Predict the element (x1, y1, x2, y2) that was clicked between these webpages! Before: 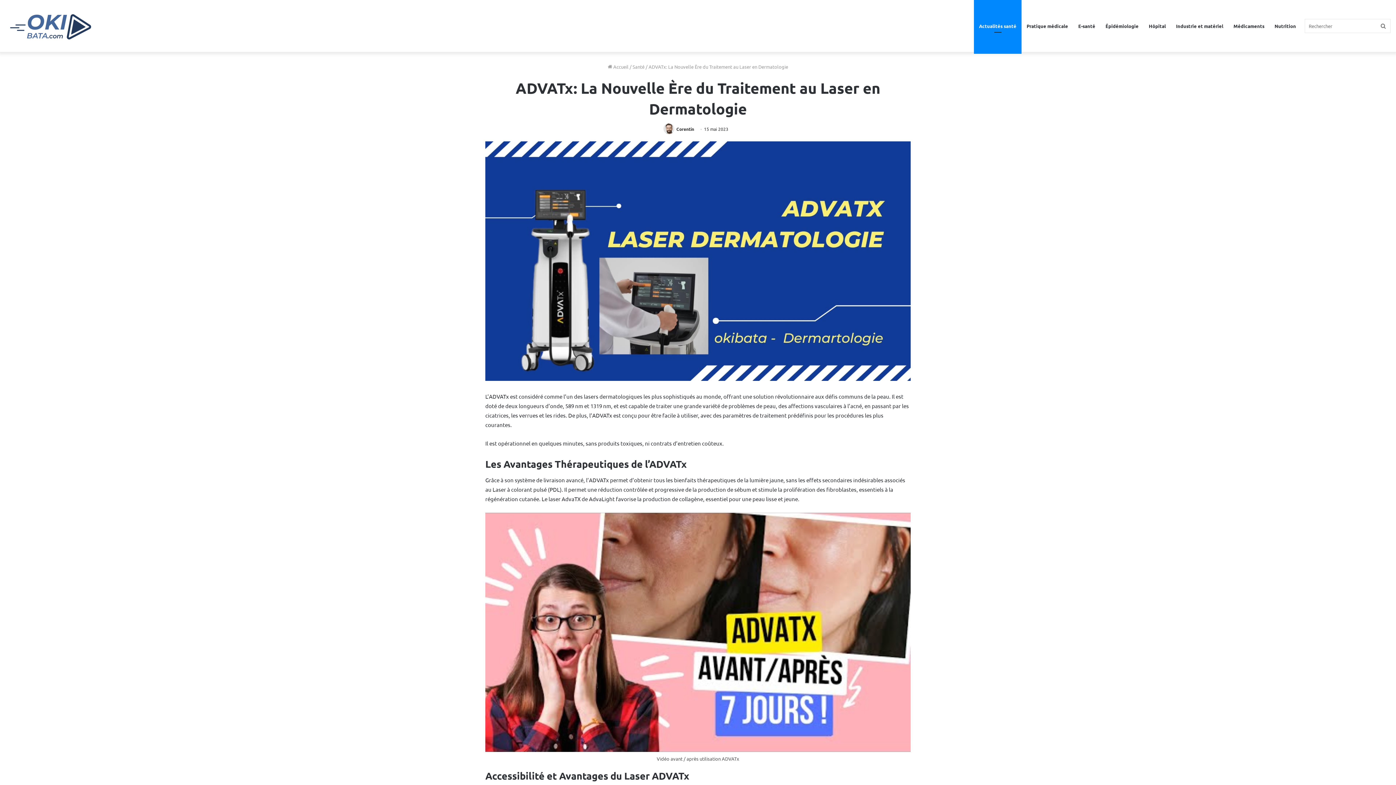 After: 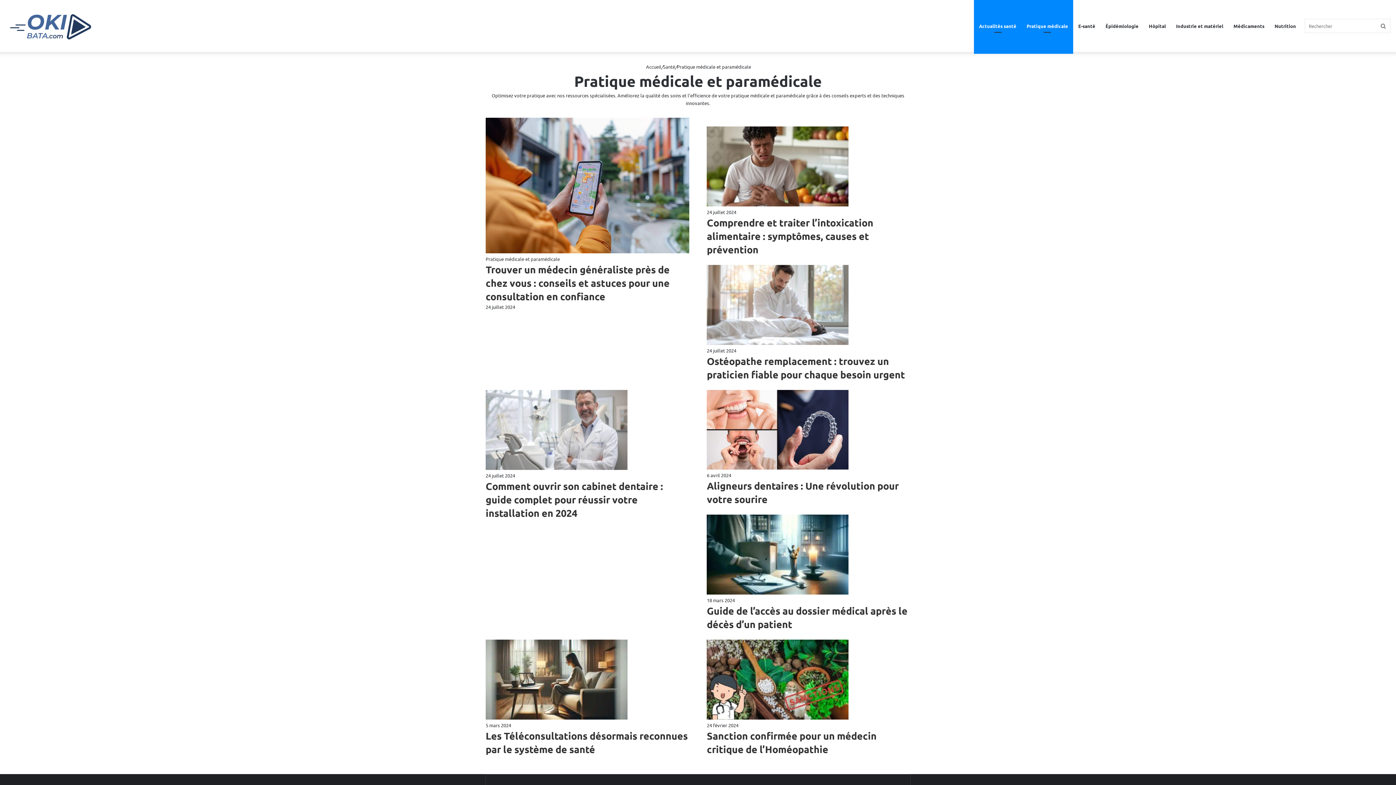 Action: bbox: (1021, 0, 1073, 52) label: Pratique médicale